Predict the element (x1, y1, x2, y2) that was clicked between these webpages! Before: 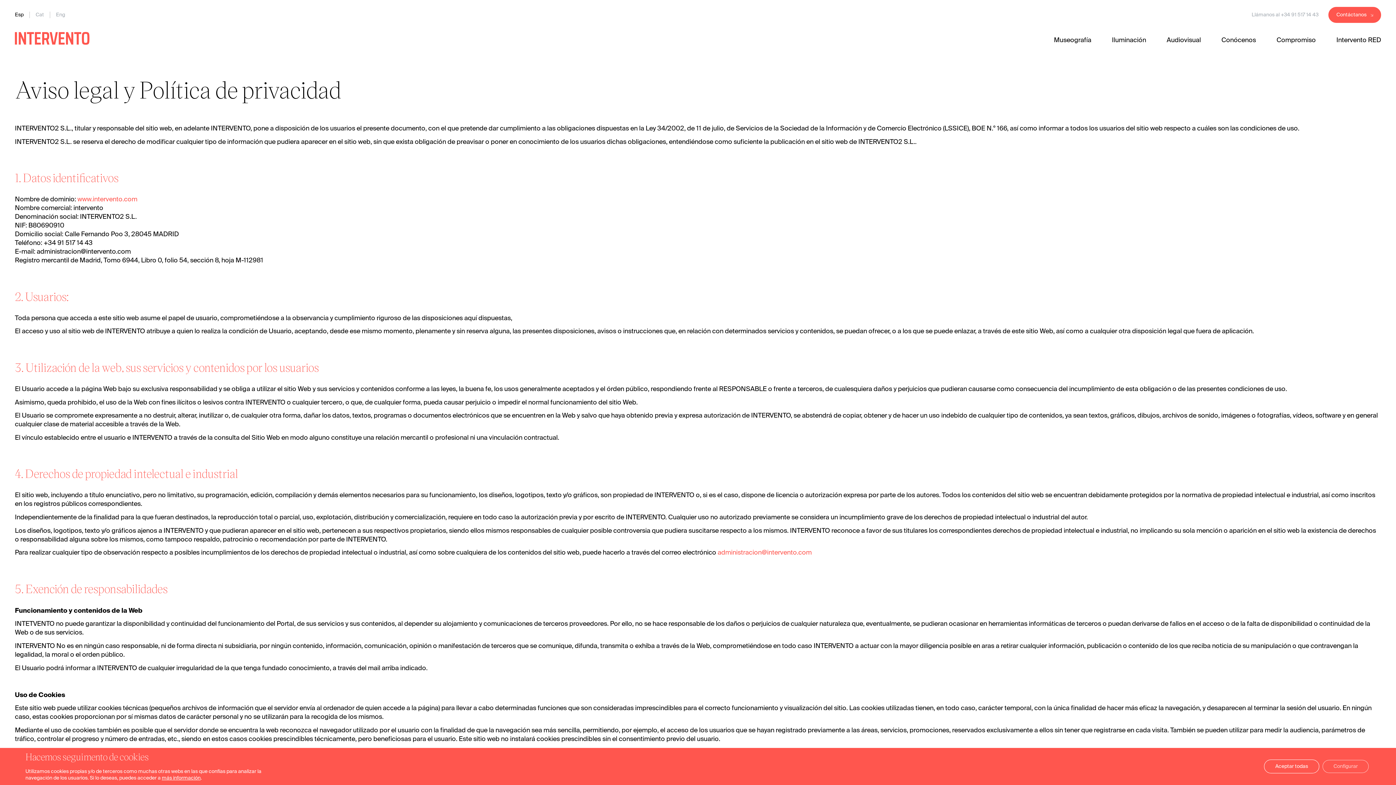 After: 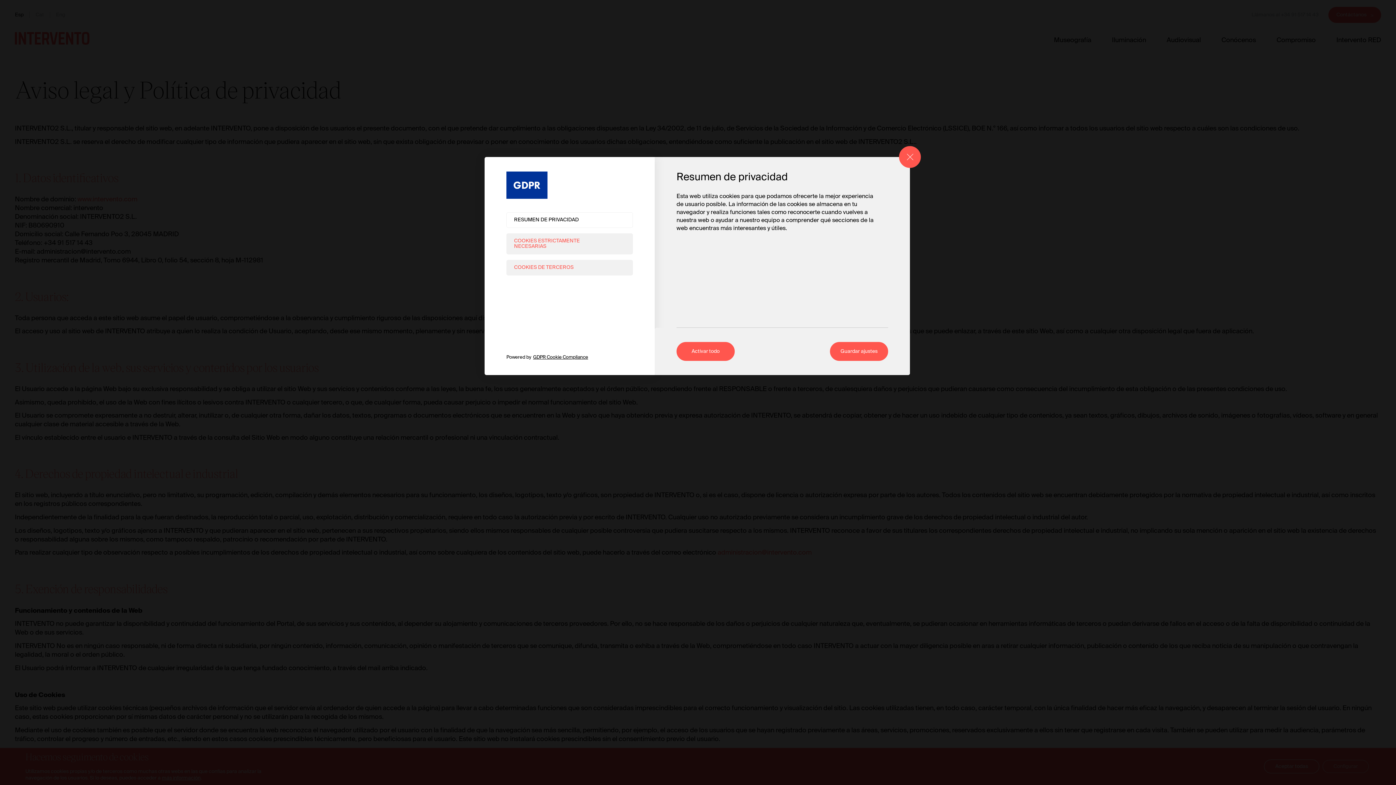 Action: label: más información bbox: (161, 775, 200, 781)